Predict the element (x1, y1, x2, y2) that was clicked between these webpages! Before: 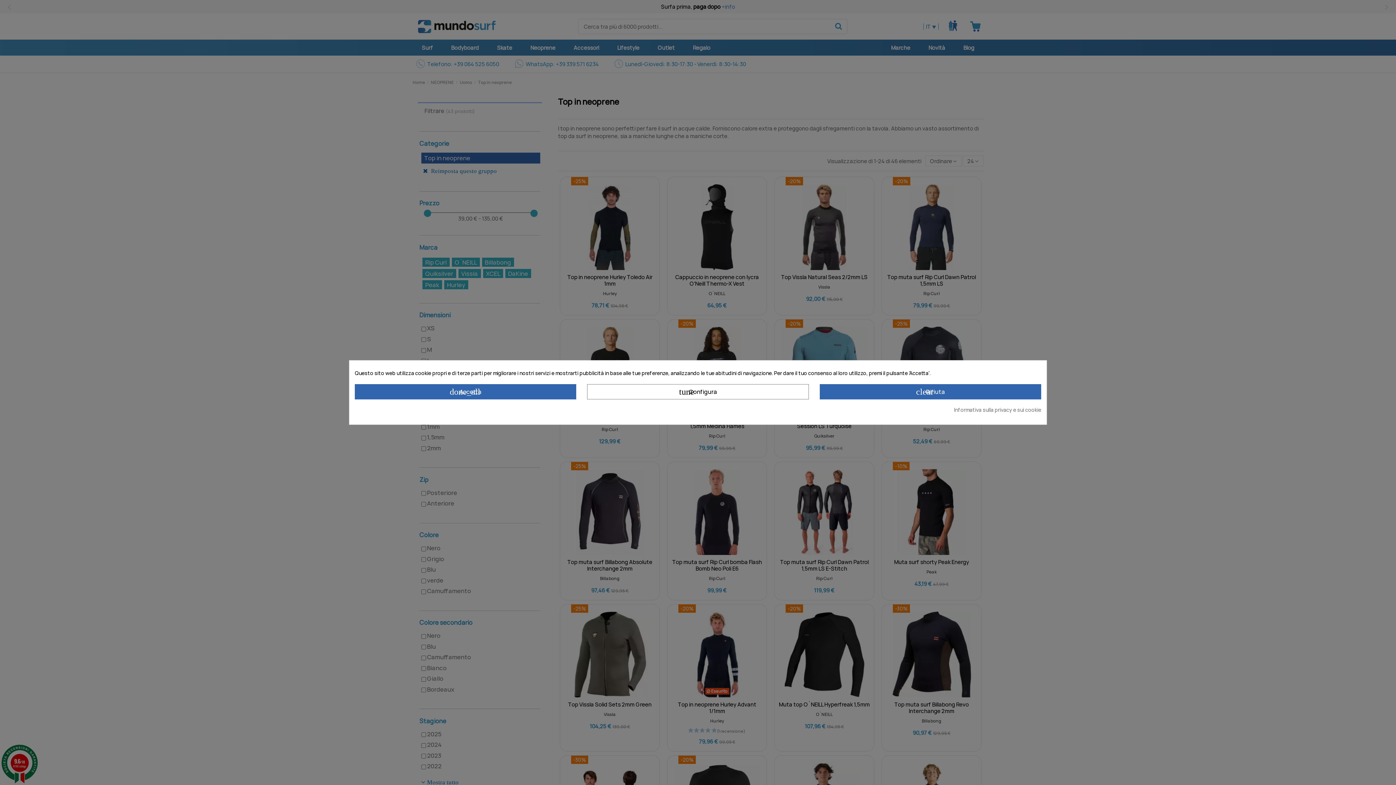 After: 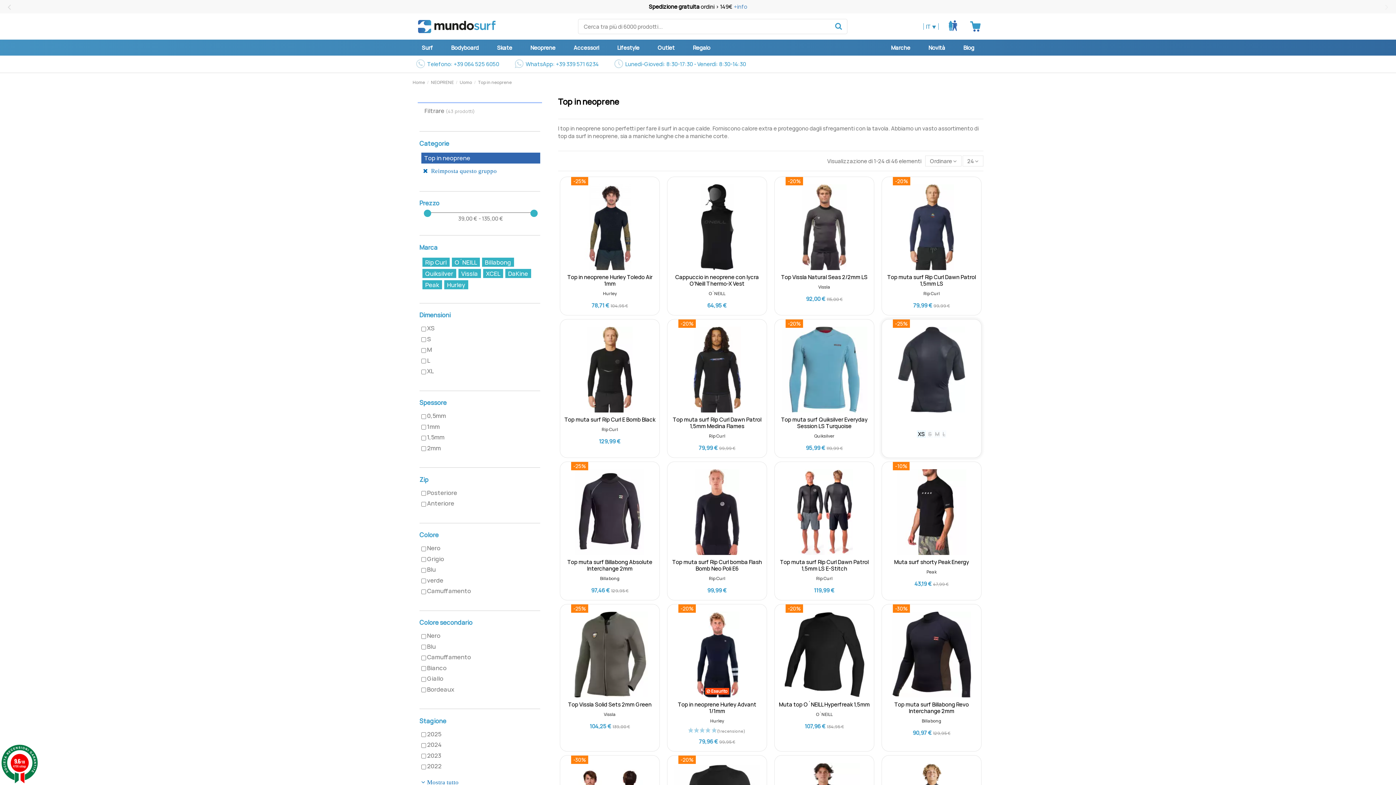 Action: bbox: (819, 384, 1041, 399) label: clear Rifiuta